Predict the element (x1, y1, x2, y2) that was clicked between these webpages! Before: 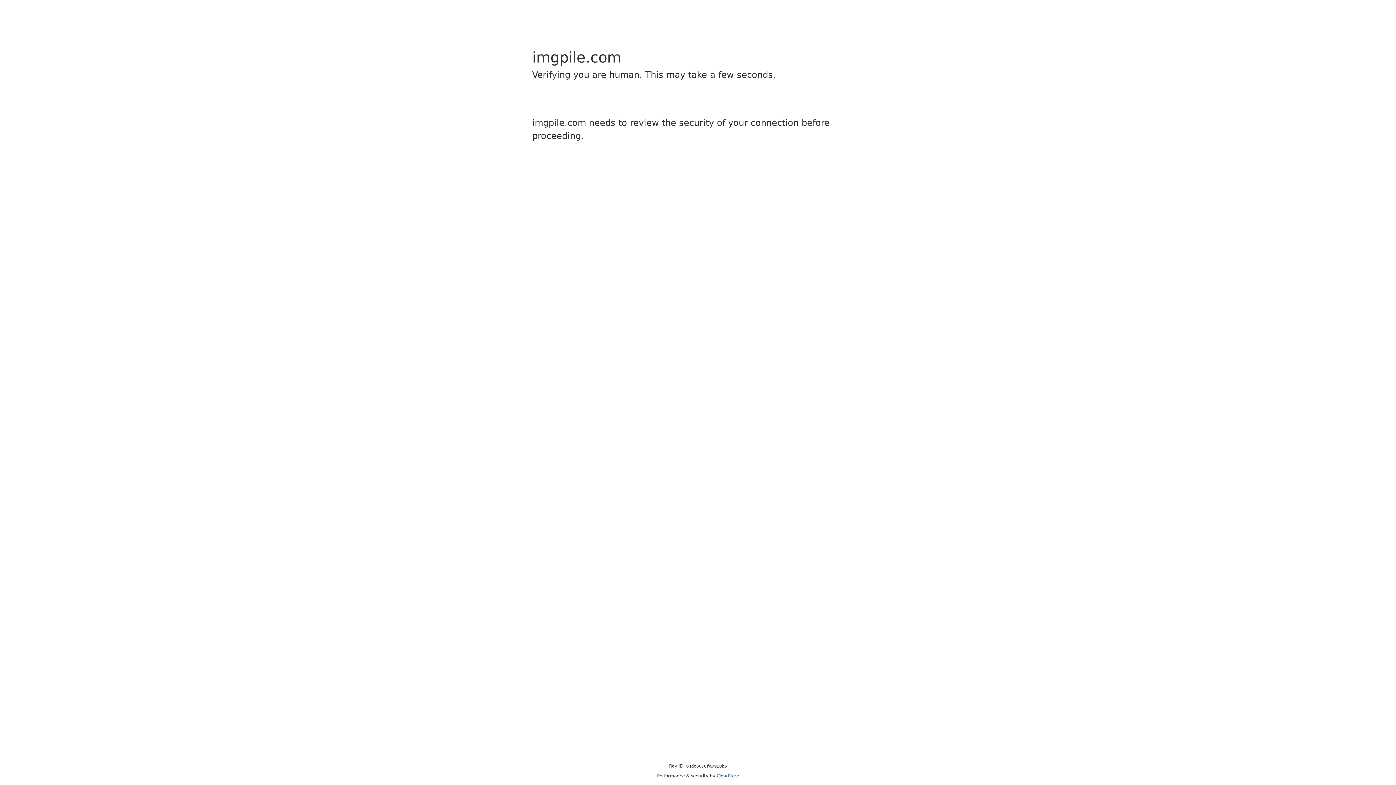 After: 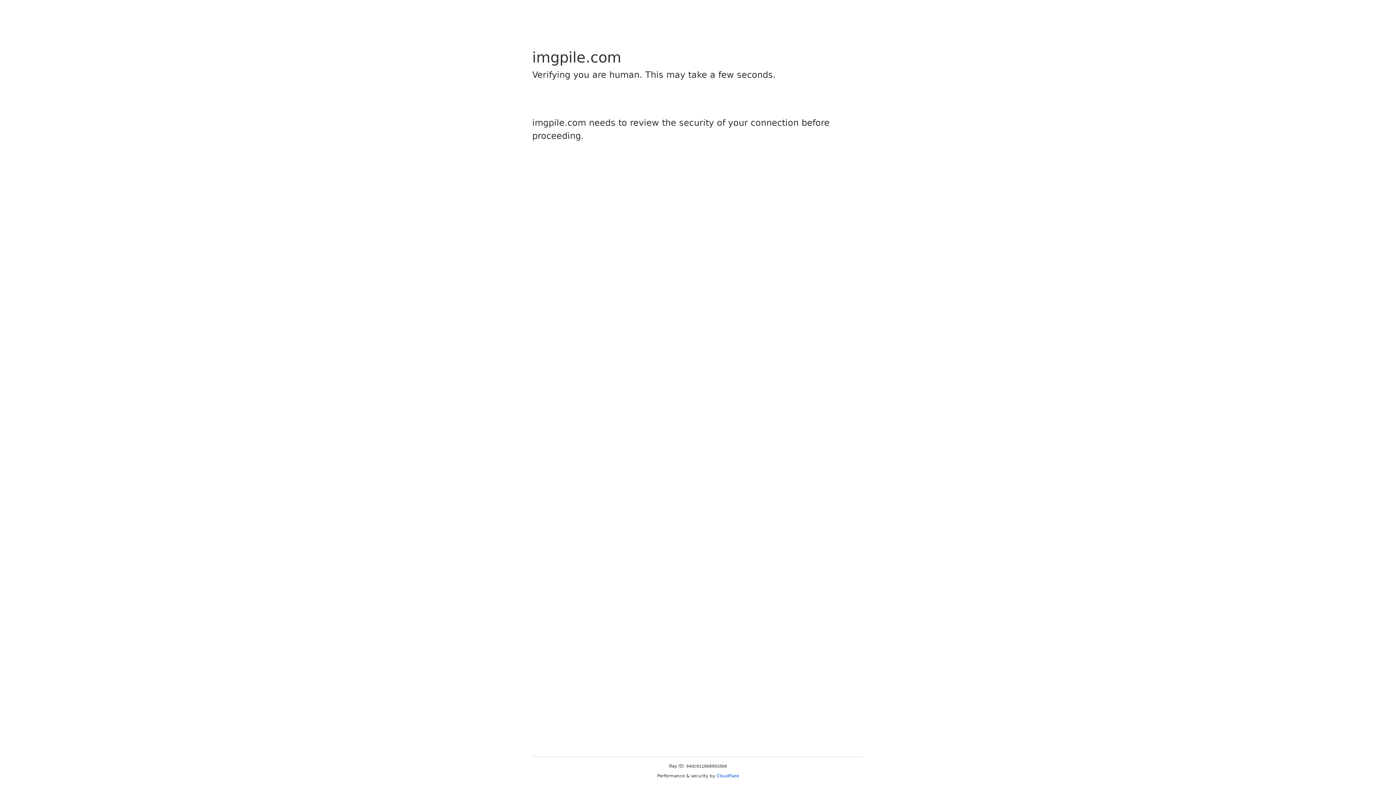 Action: bbox: (716, 773, 739, 778) label: Cloudflare